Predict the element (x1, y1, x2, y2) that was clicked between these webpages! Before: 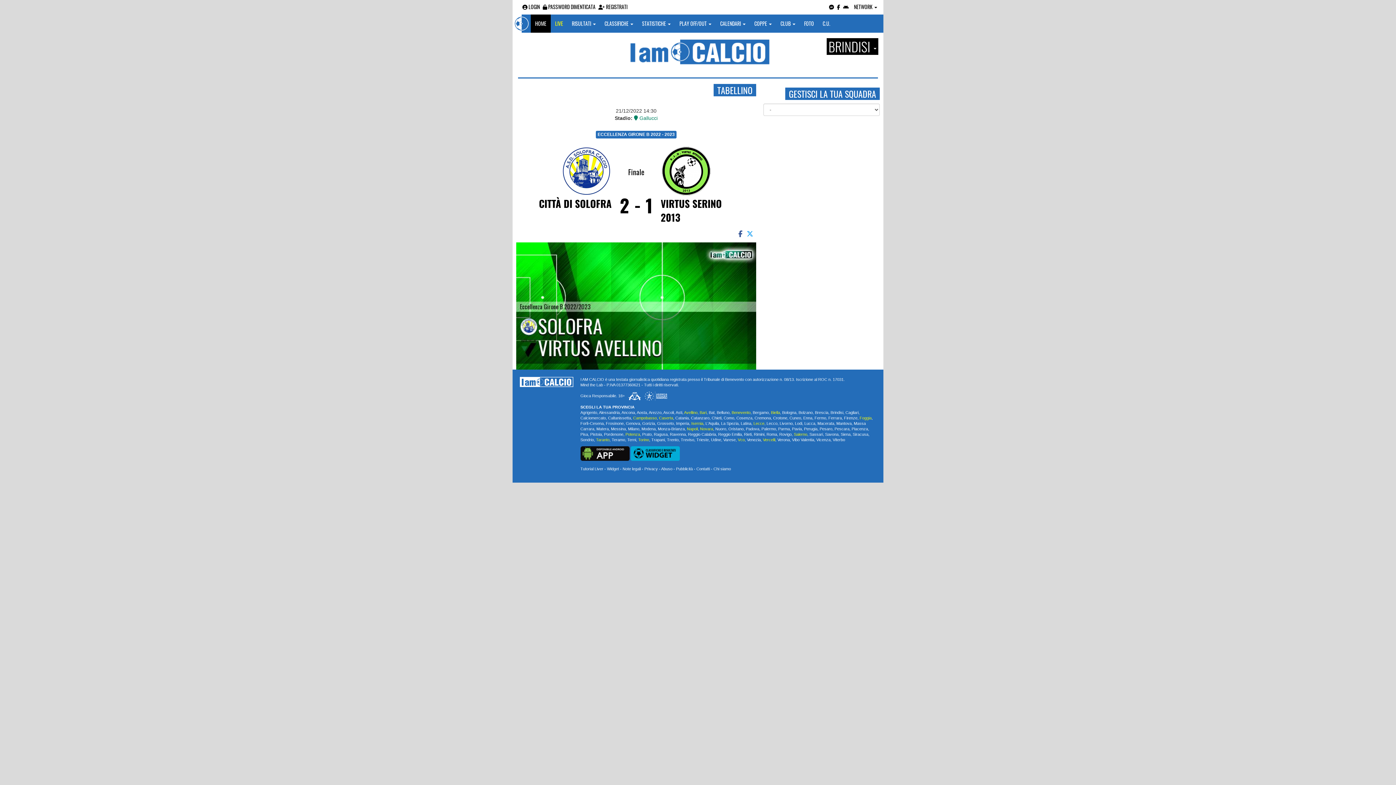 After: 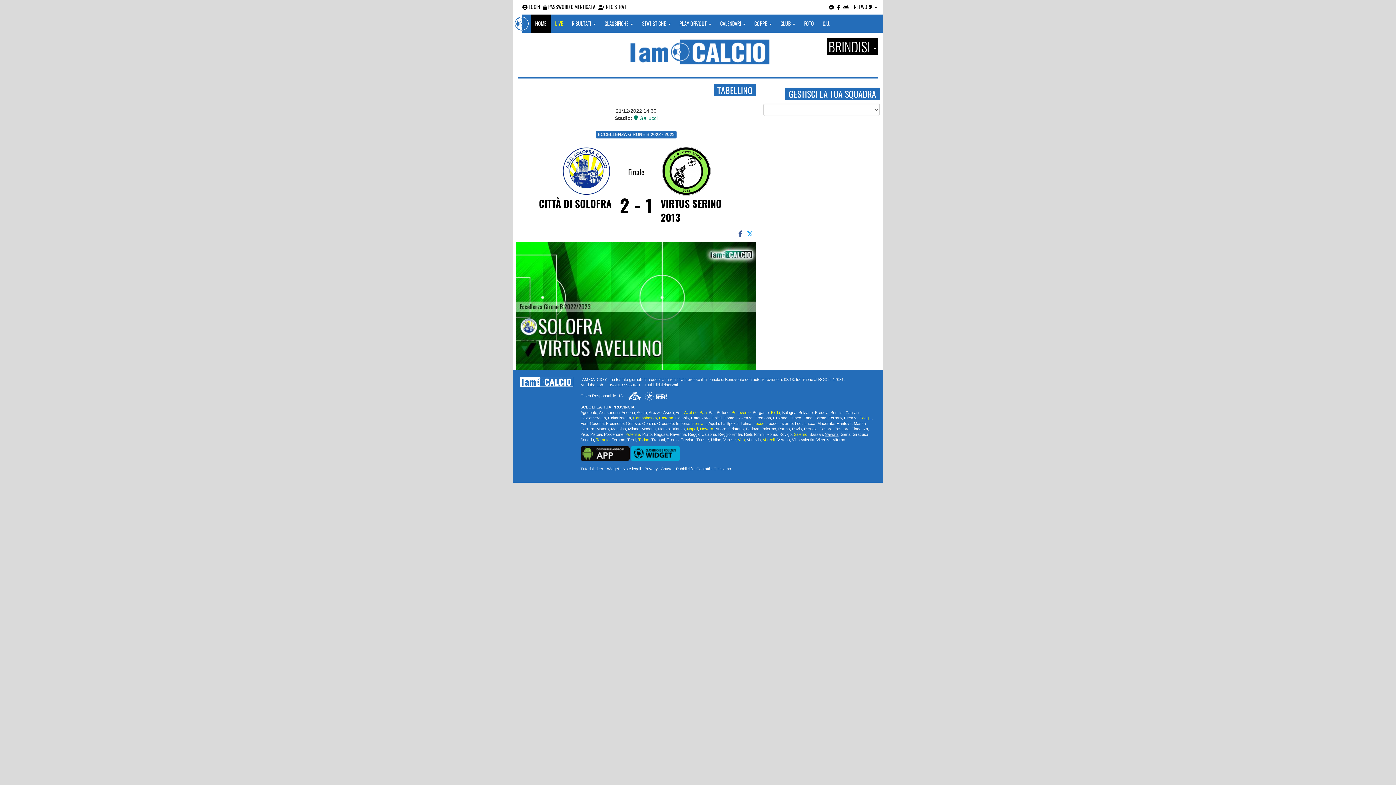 Action: label: Savona bbox: (825, 432, 838, 436)